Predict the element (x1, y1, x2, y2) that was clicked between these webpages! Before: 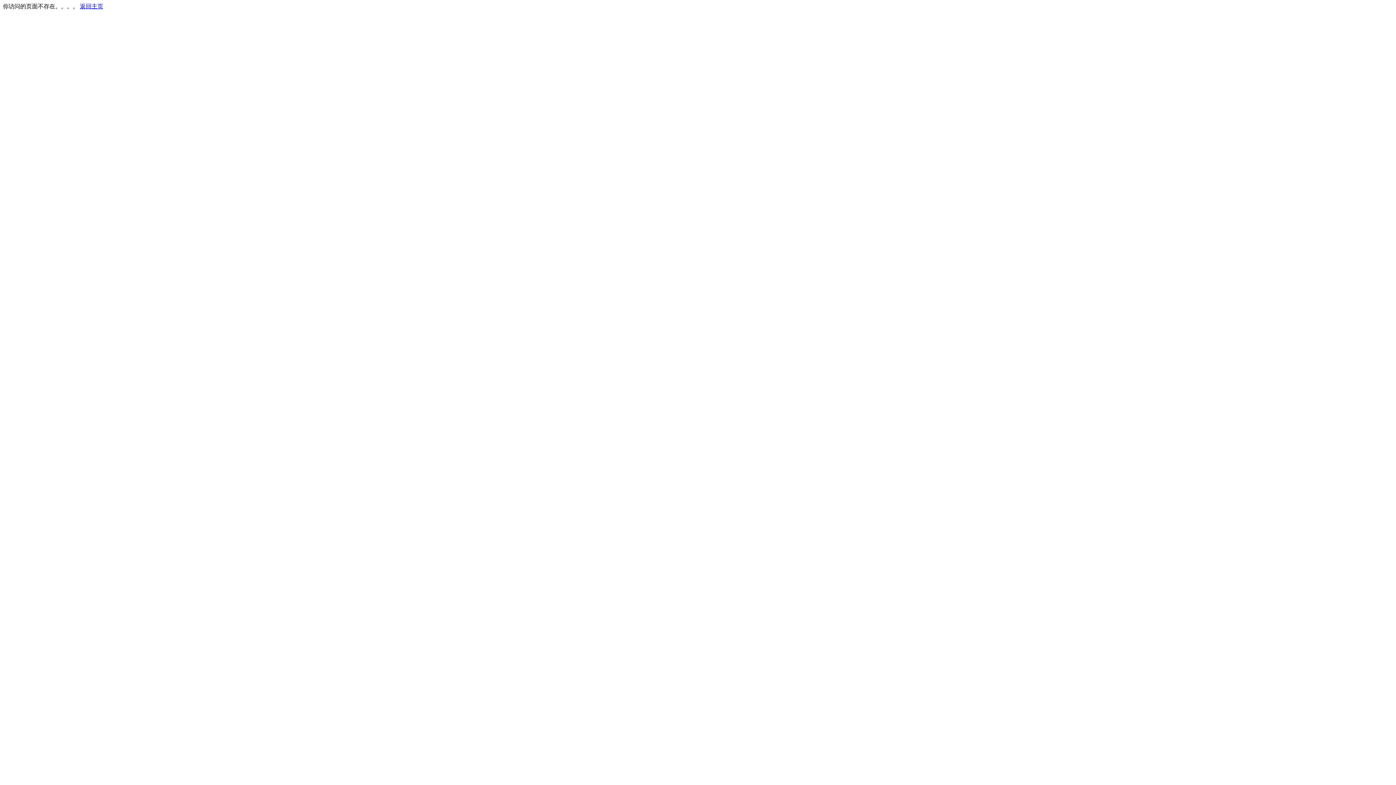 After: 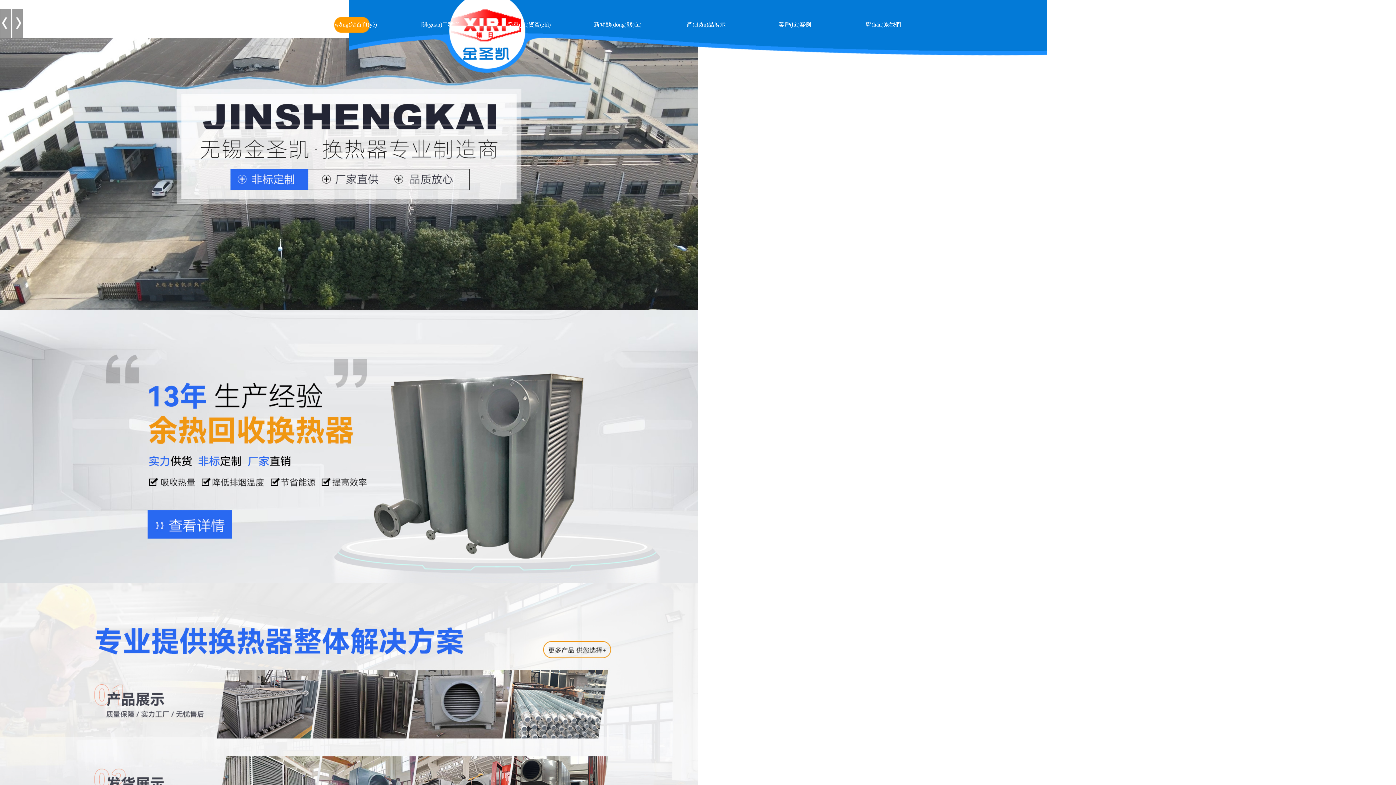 Action: label: 返回主页 bbox: (80, 3, 103, 9)